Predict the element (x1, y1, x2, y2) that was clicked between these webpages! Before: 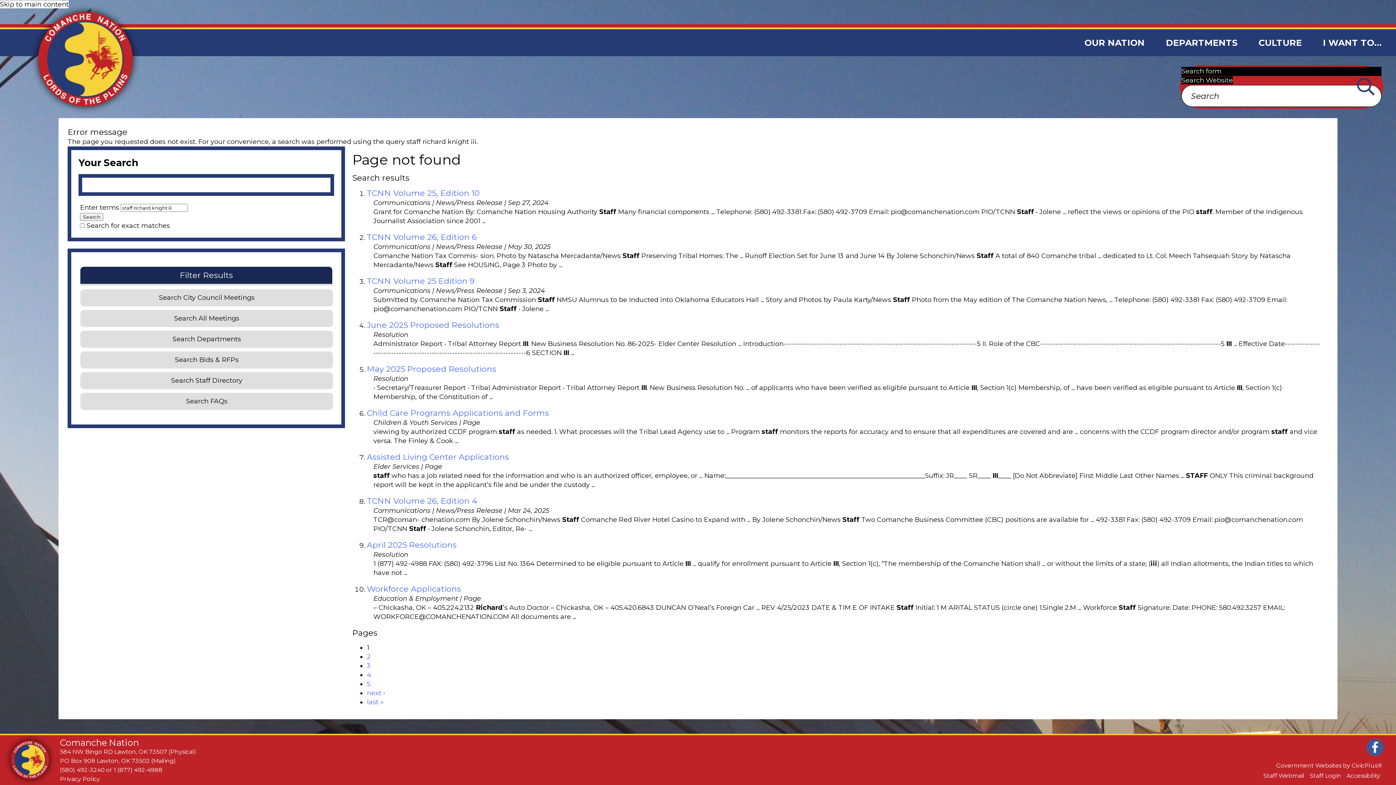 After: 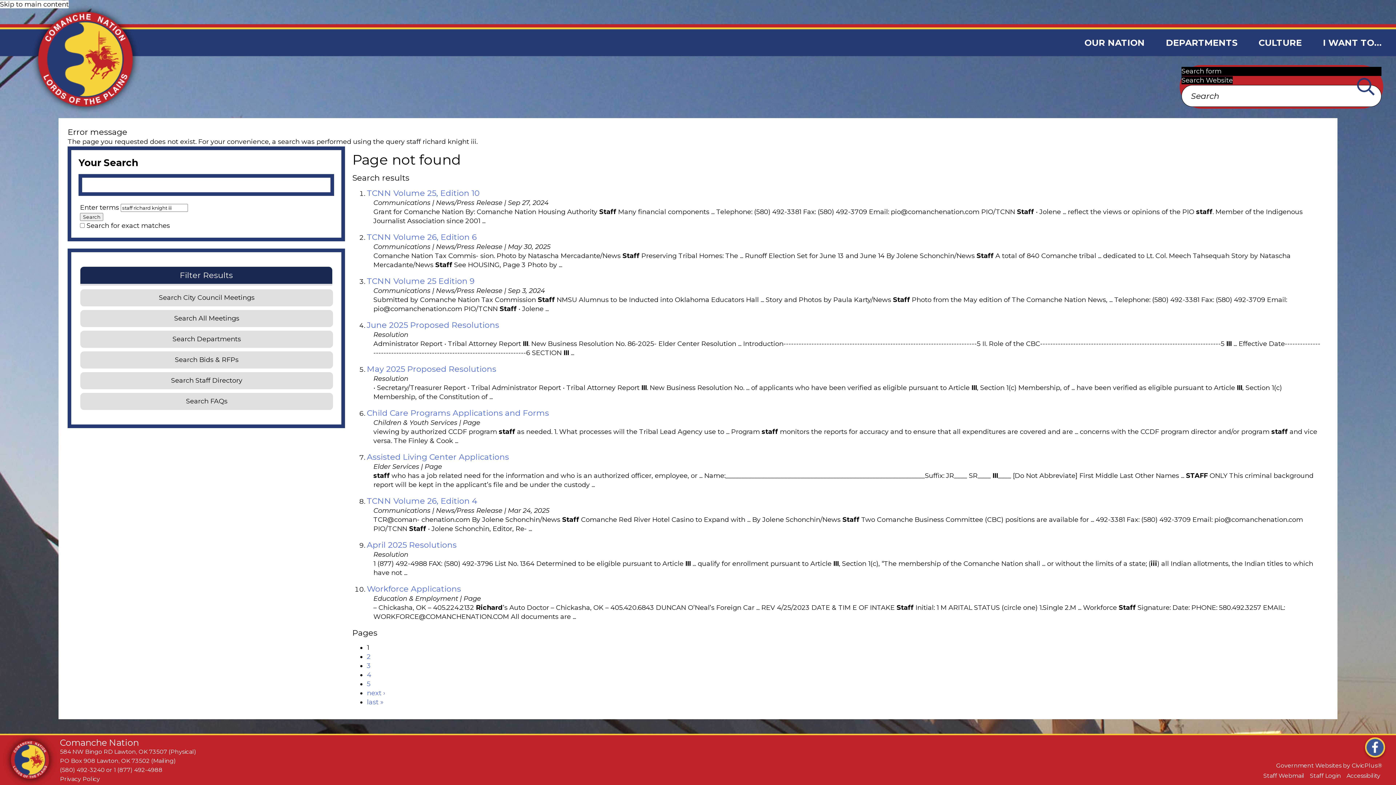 Action: bbox: (1365, 737, 1385, 757)